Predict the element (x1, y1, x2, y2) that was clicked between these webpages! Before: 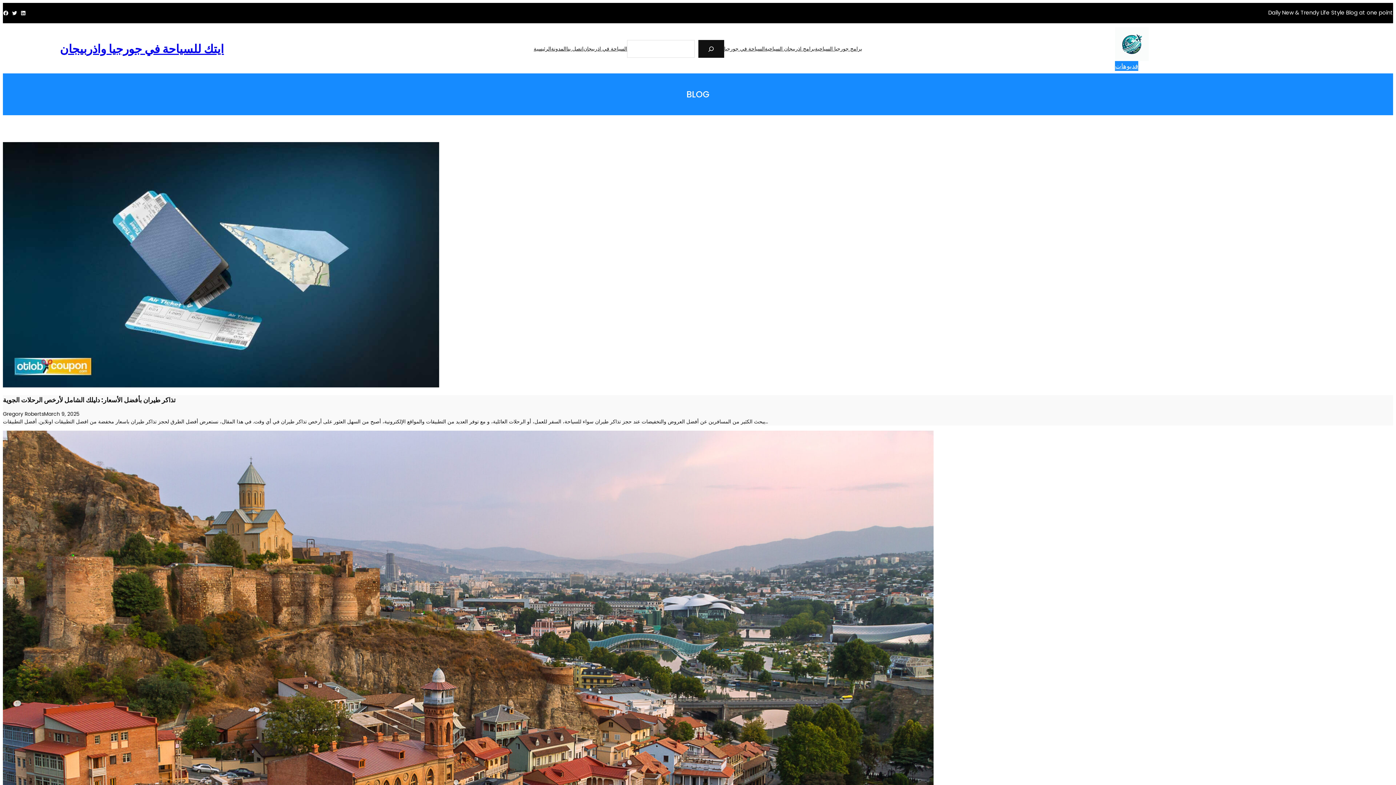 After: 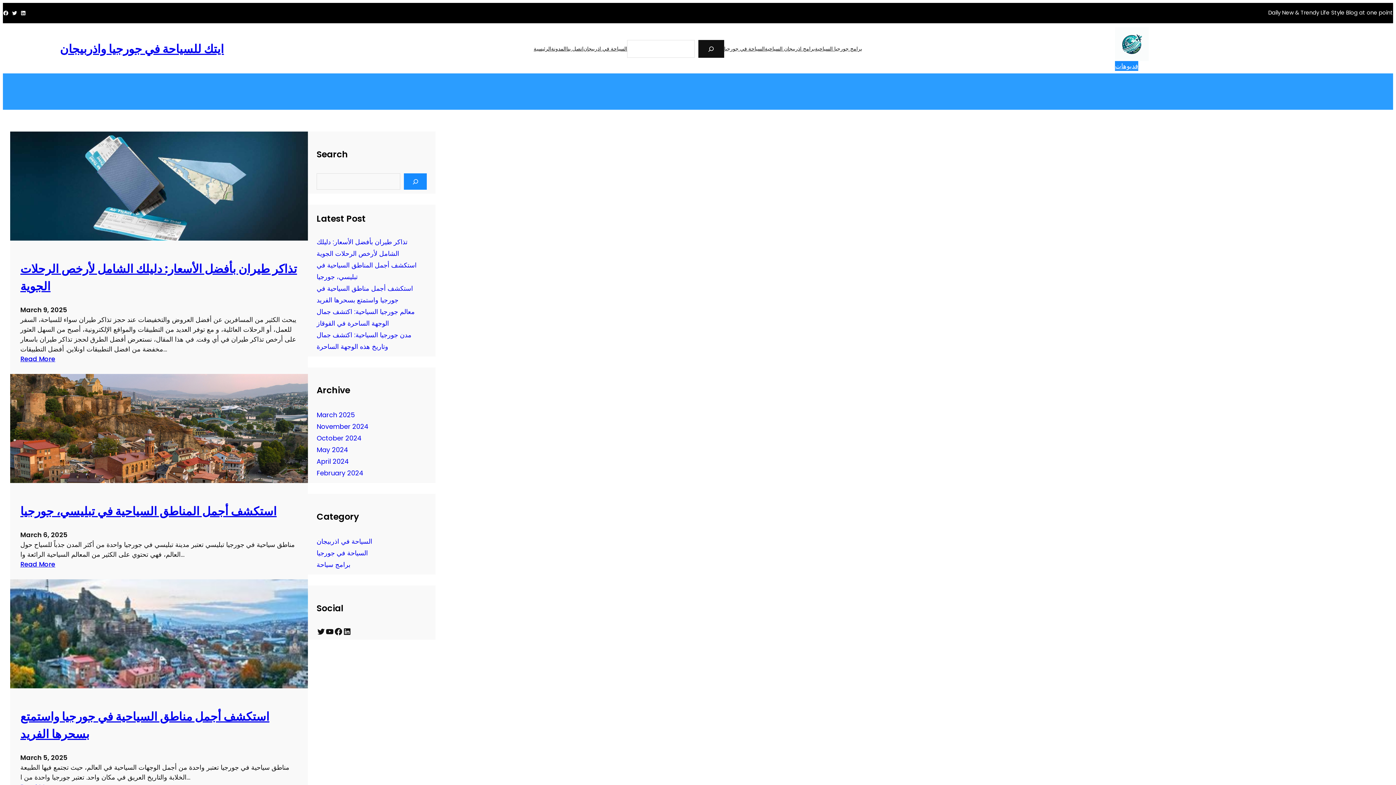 Action: label: برامج اذربيجان السياحية bbox: (765, 45, 815, 52)